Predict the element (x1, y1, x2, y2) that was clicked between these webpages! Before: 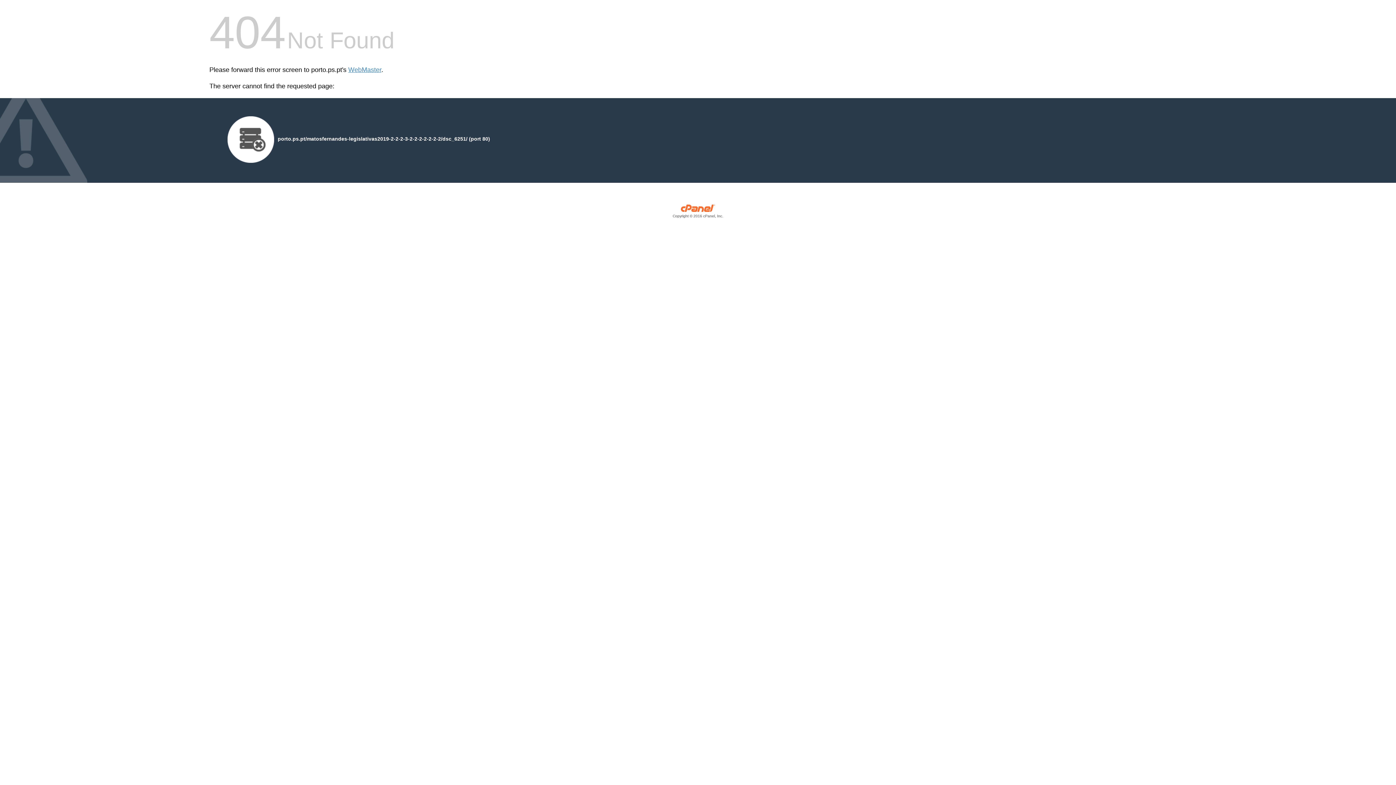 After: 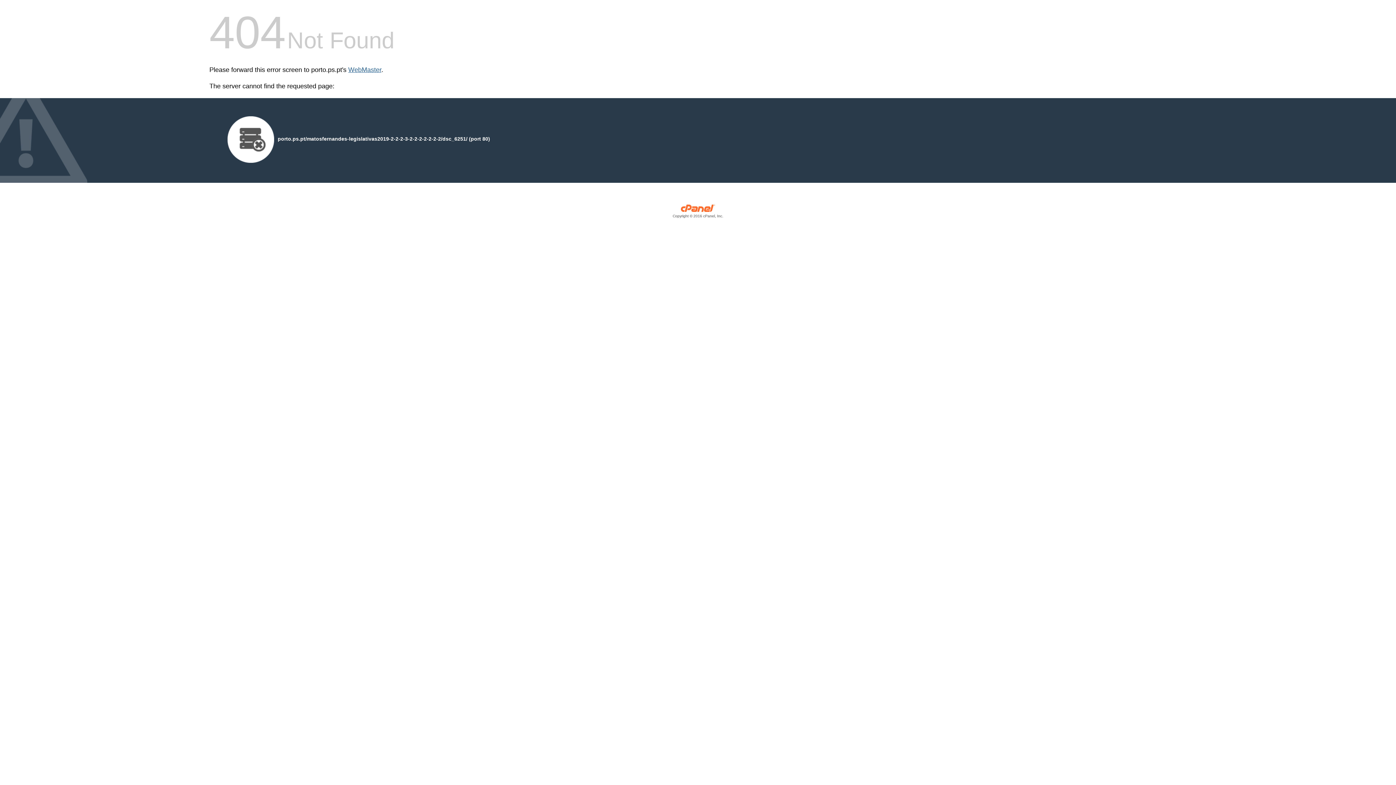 Action: bbox: (348, 66, 381, 73) label: WebMaster